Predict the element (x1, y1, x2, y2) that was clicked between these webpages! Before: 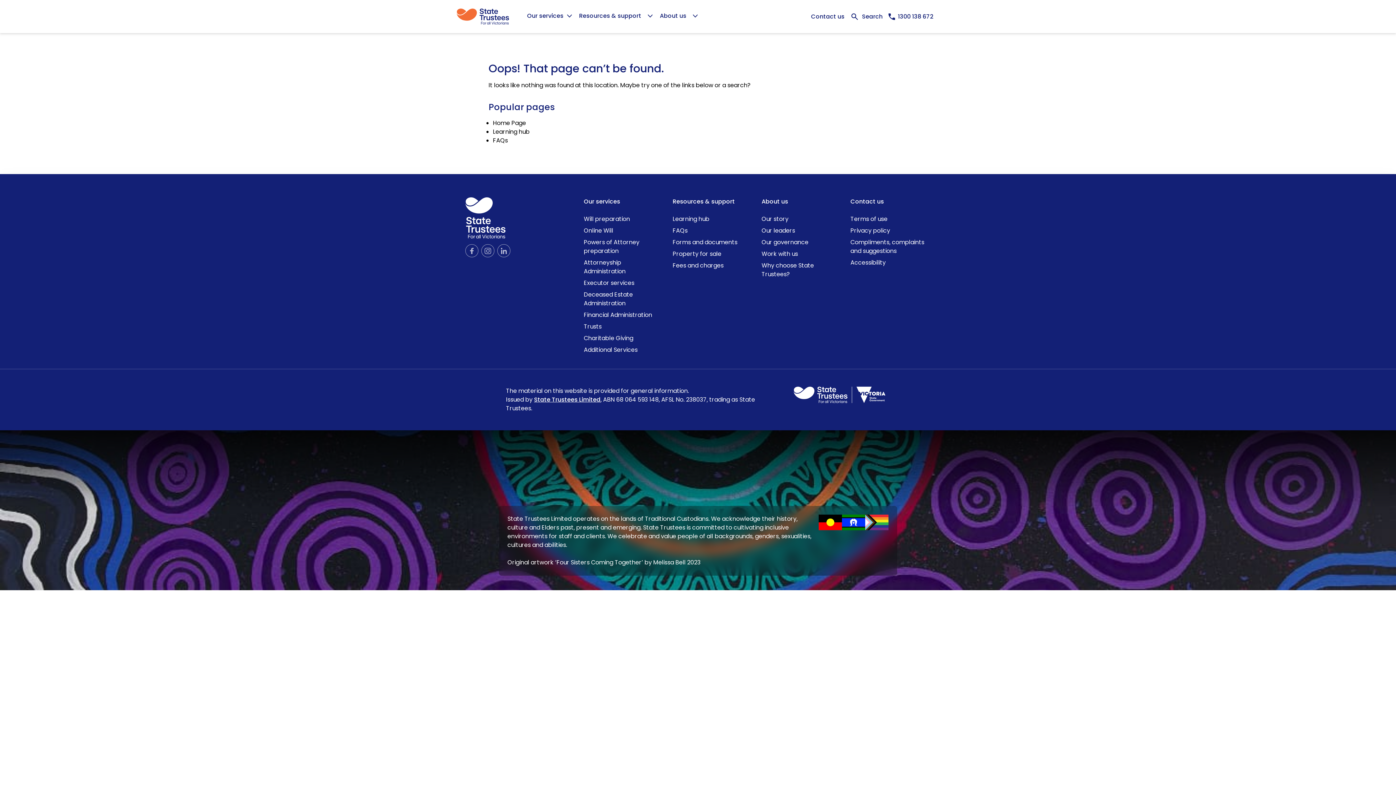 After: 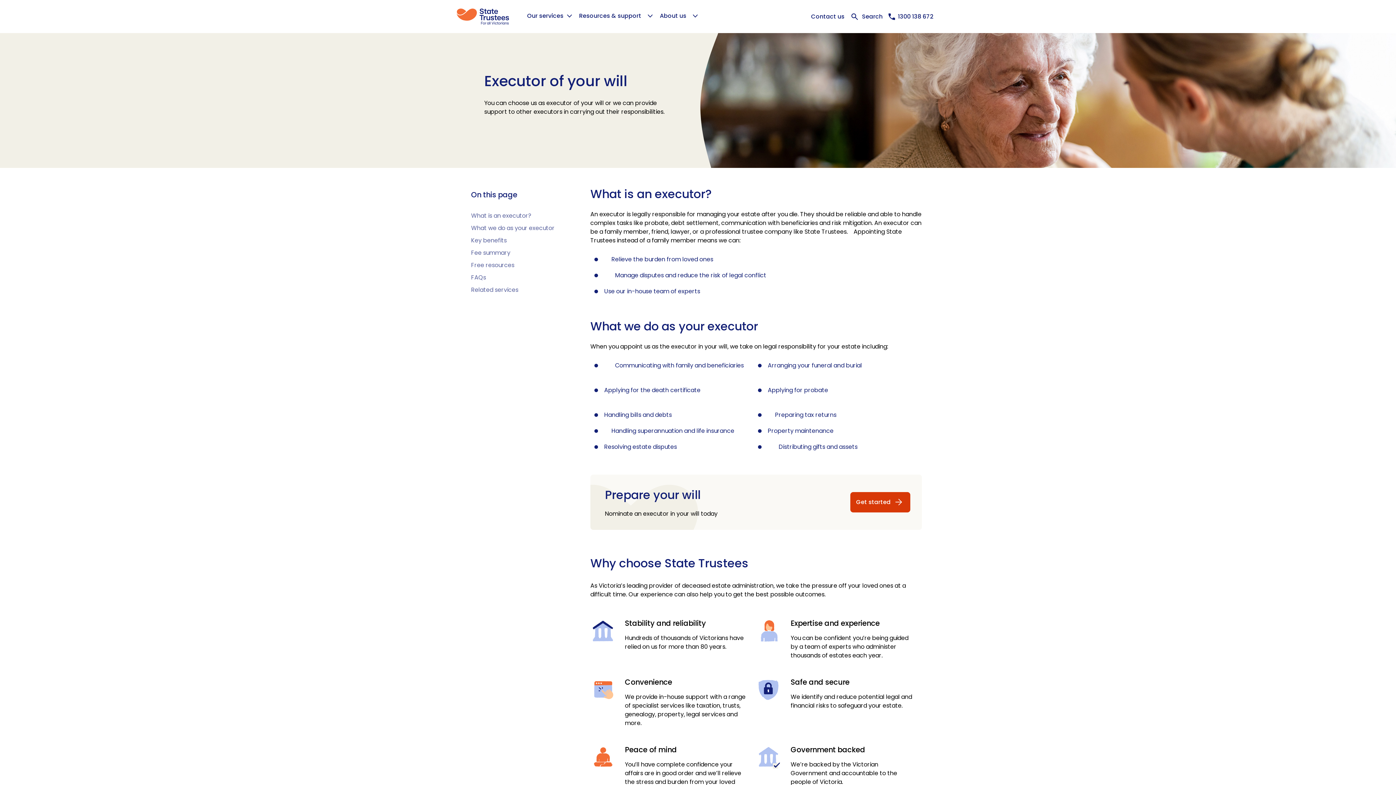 Action: bbox: (584, 278, 634, 287) label: Executor services page